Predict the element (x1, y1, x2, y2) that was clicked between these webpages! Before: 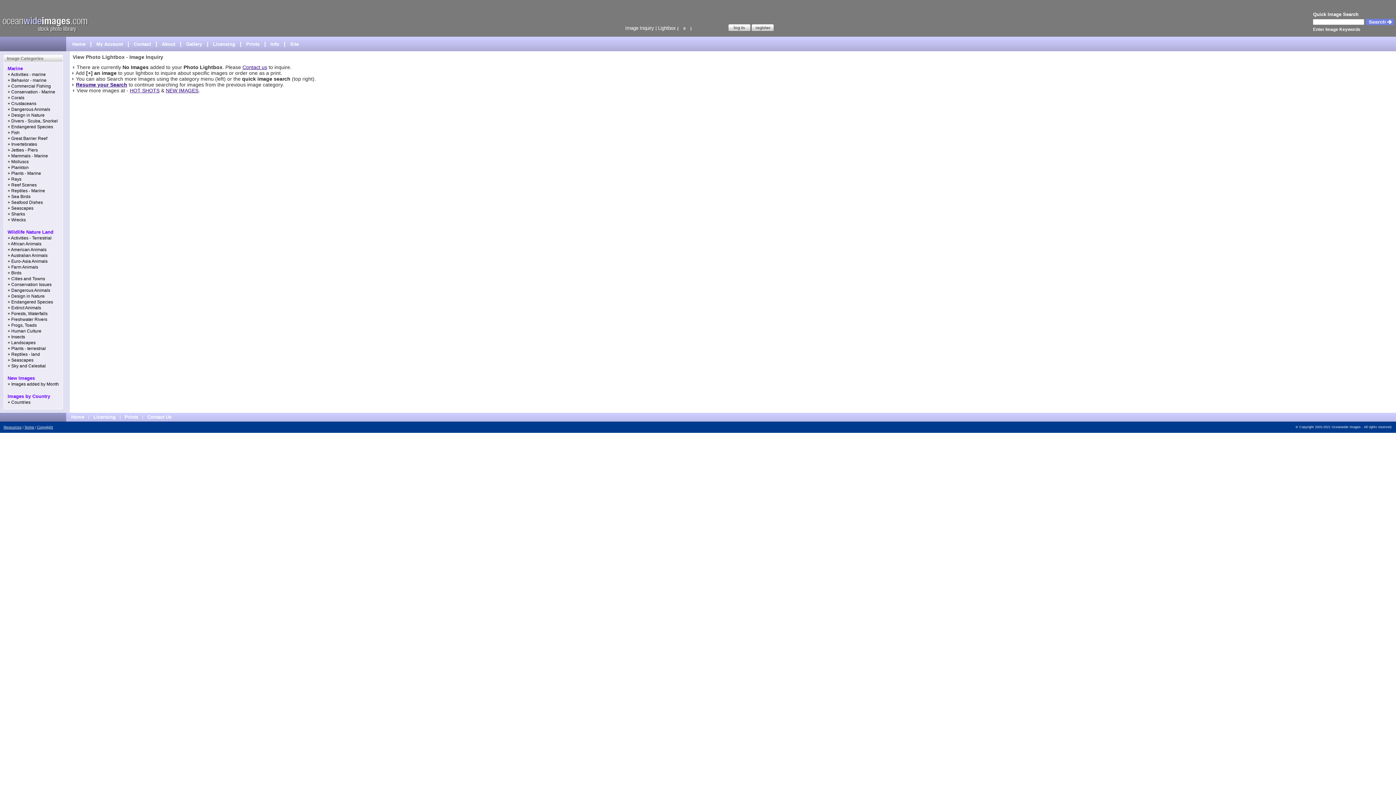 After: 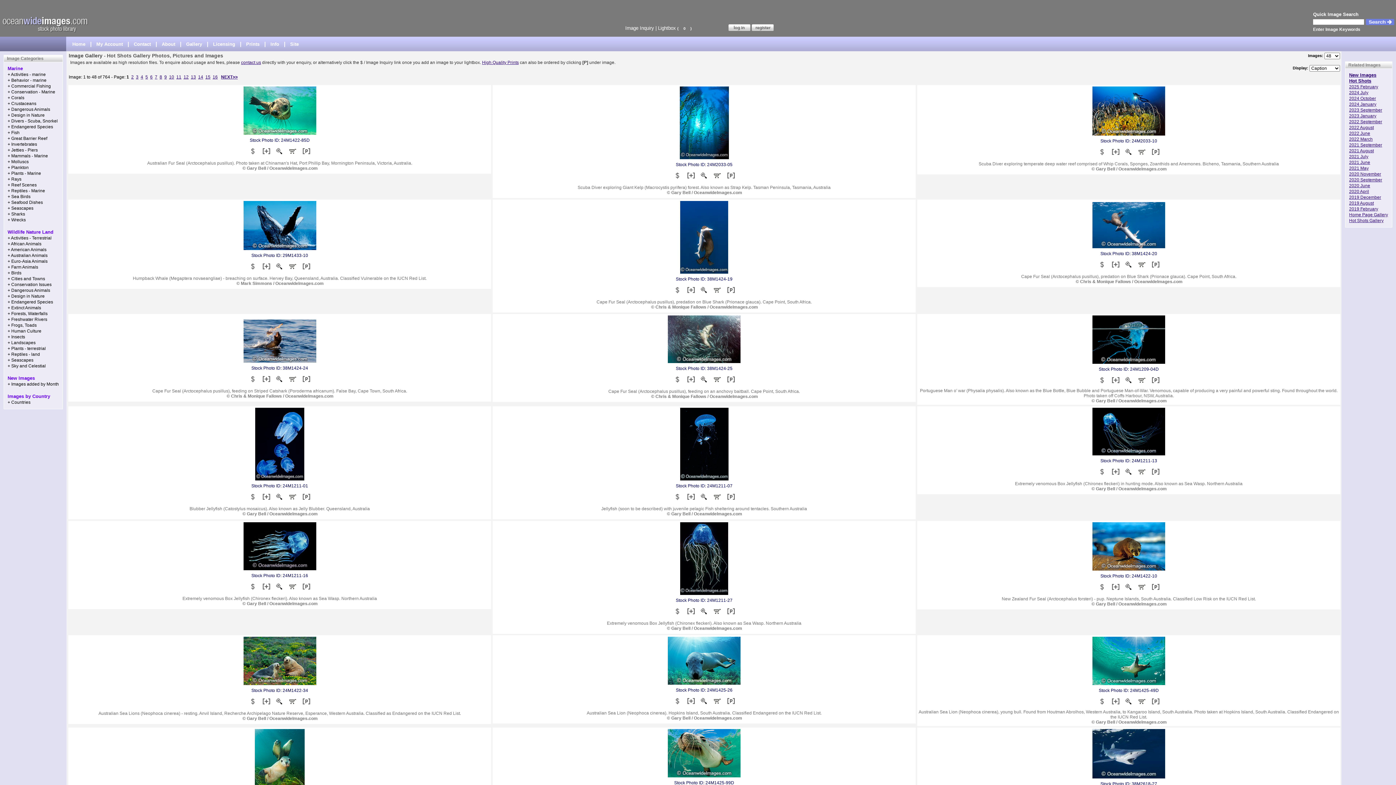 Action: bbox: (0, 28, 93, 34)